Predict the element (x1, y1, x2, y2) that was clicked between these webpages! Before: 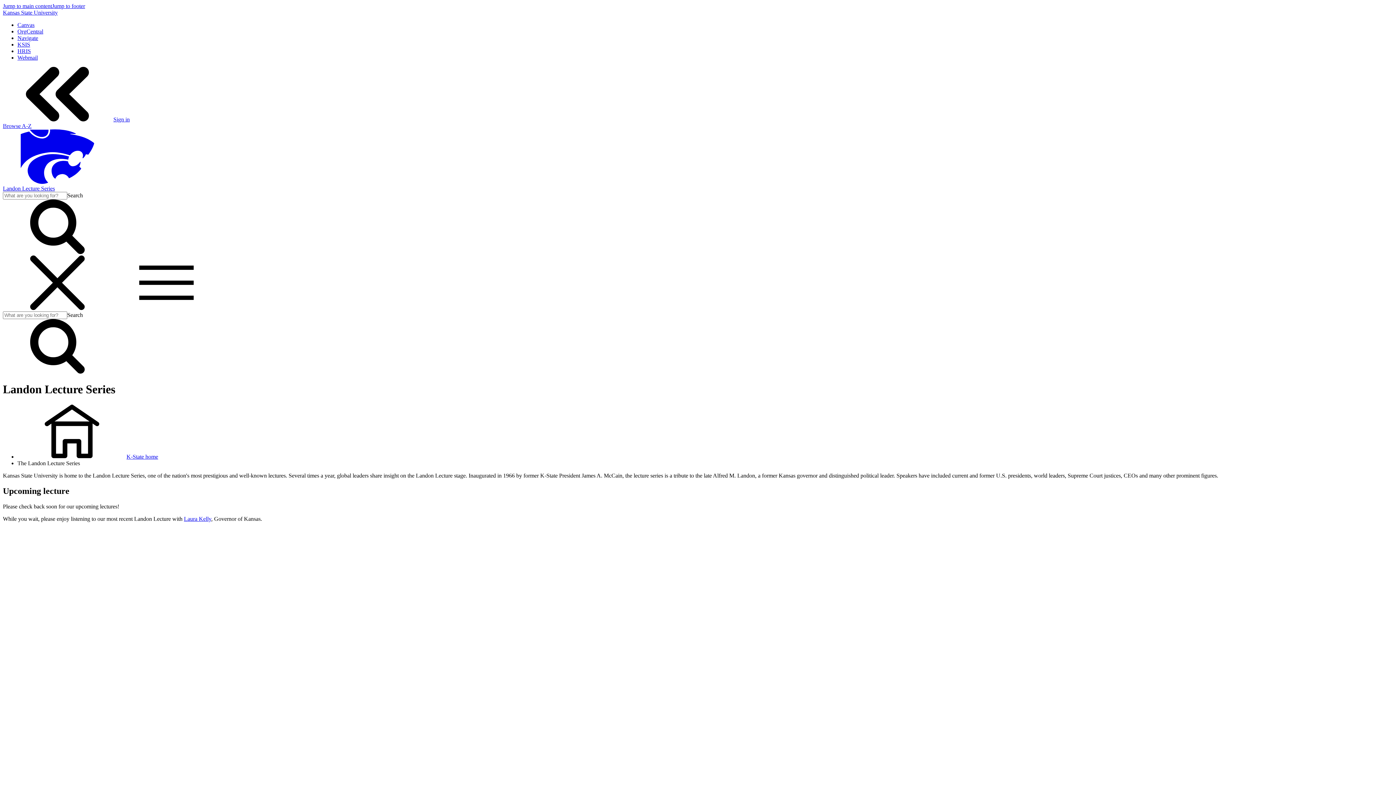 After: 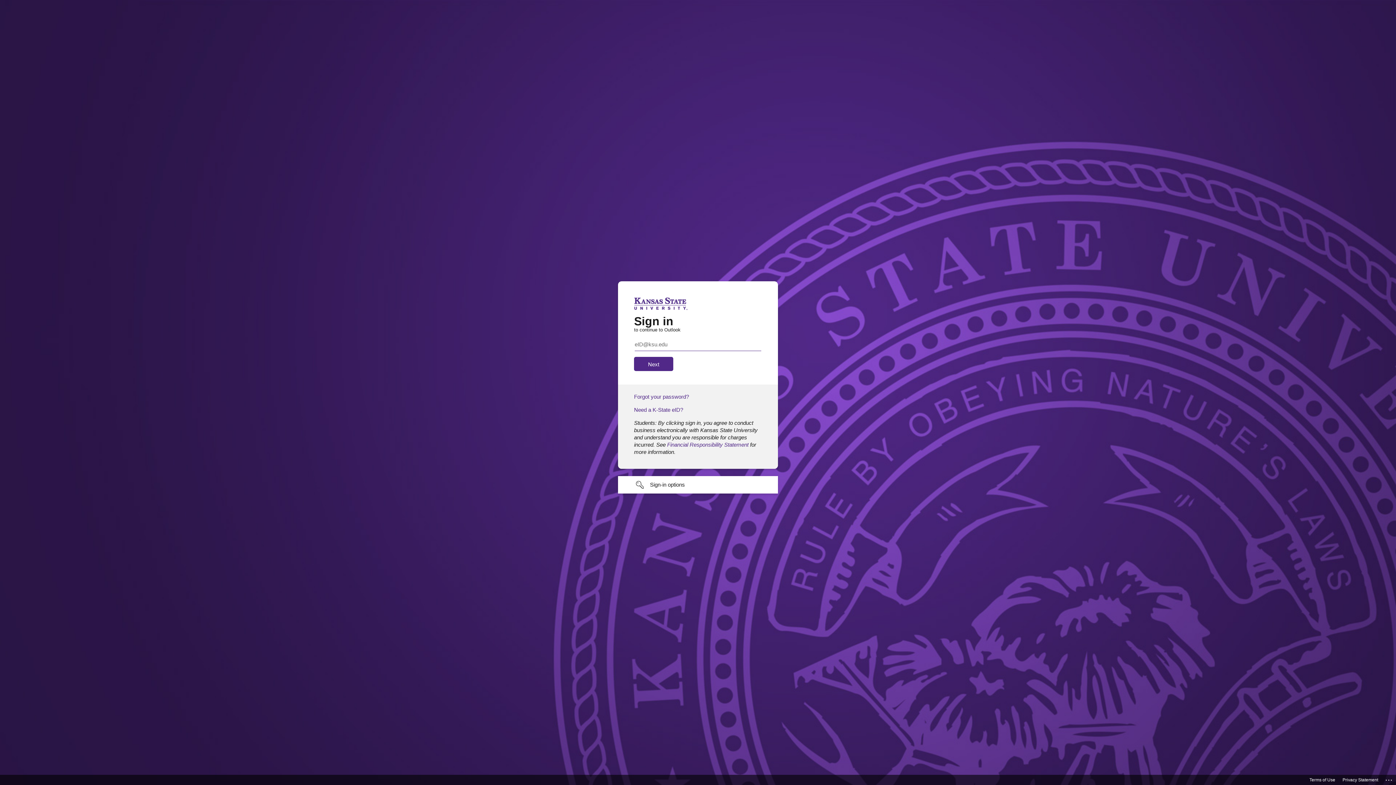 Action: bbox: (17, 54, 37, 60) label: Webmail